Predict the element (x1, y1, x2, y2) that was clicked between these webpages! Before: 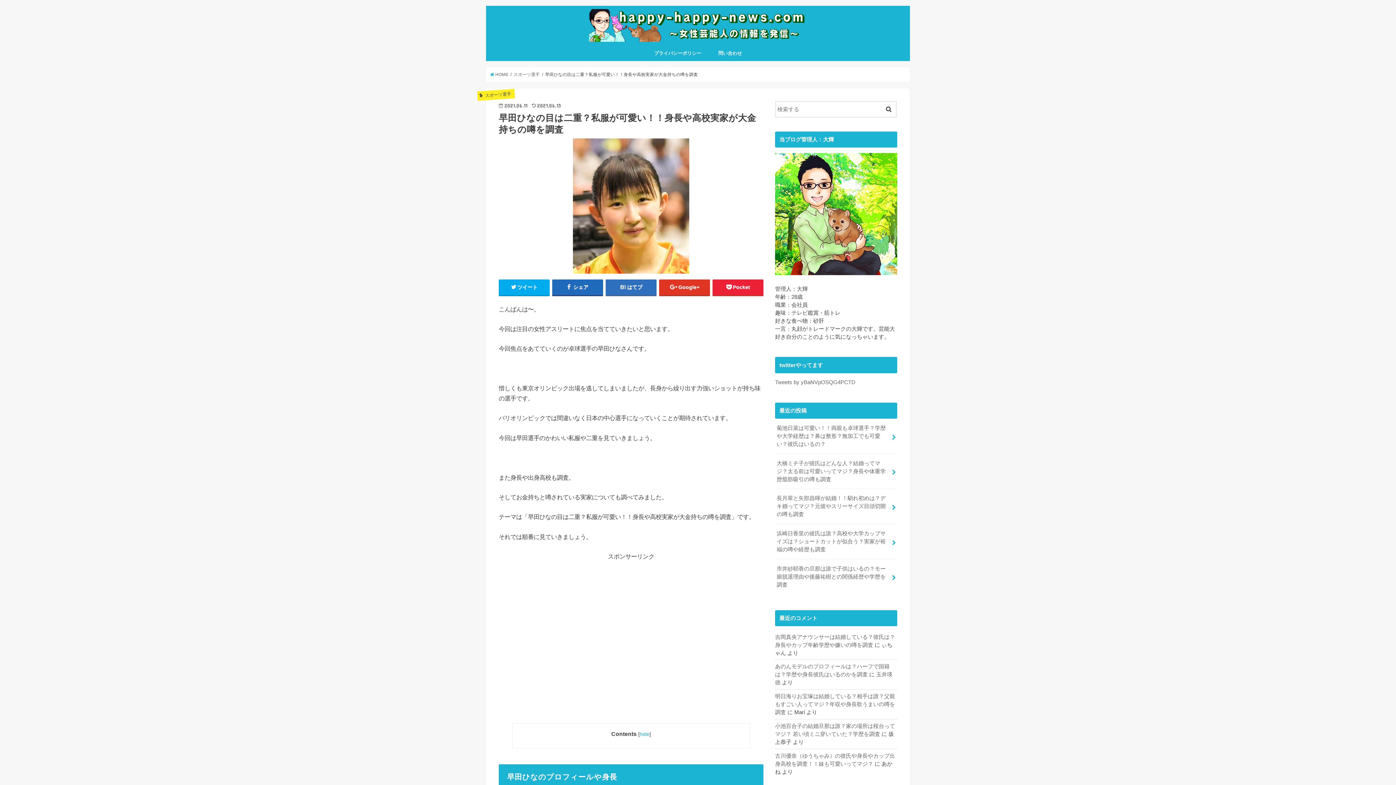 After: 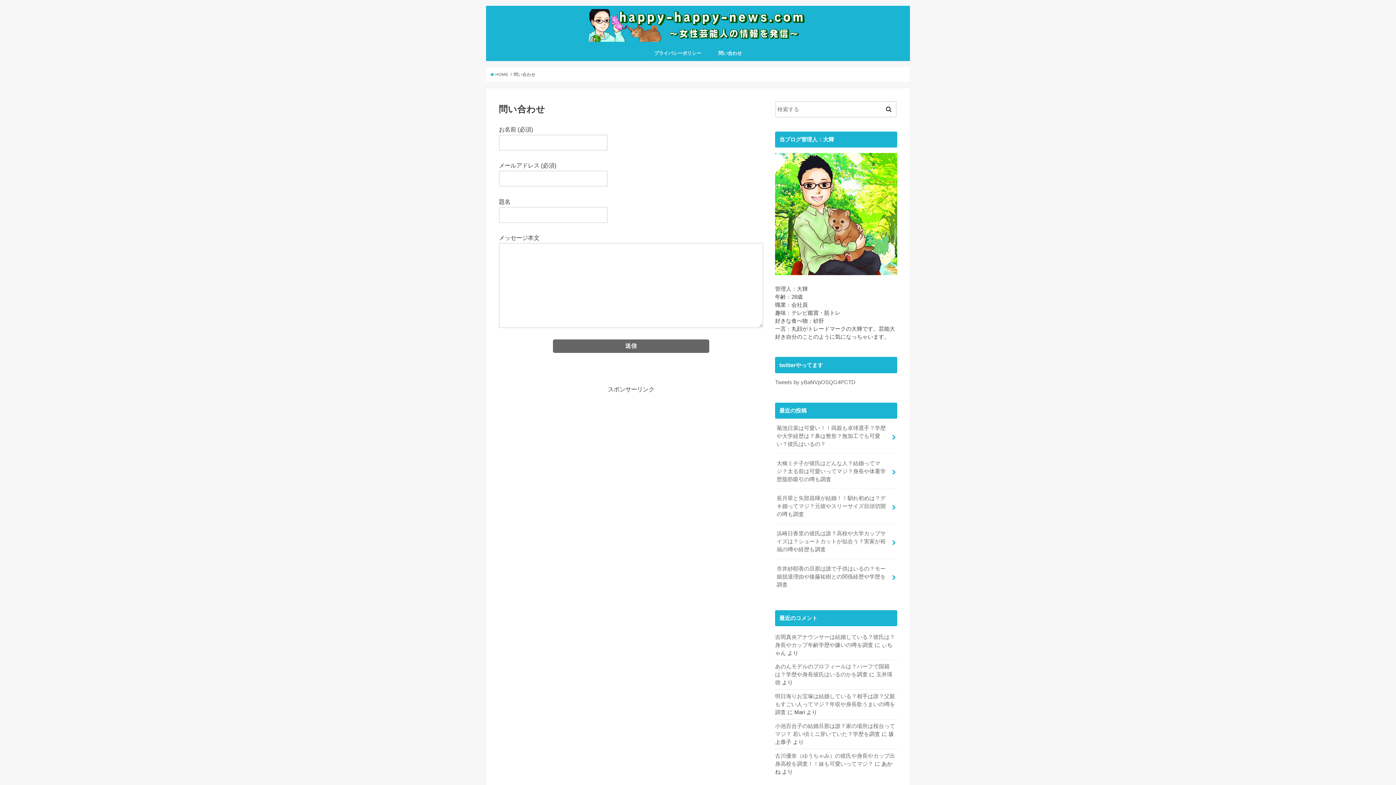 Action: label: 問い合わせ bbox: (710, 45, 750, 61)